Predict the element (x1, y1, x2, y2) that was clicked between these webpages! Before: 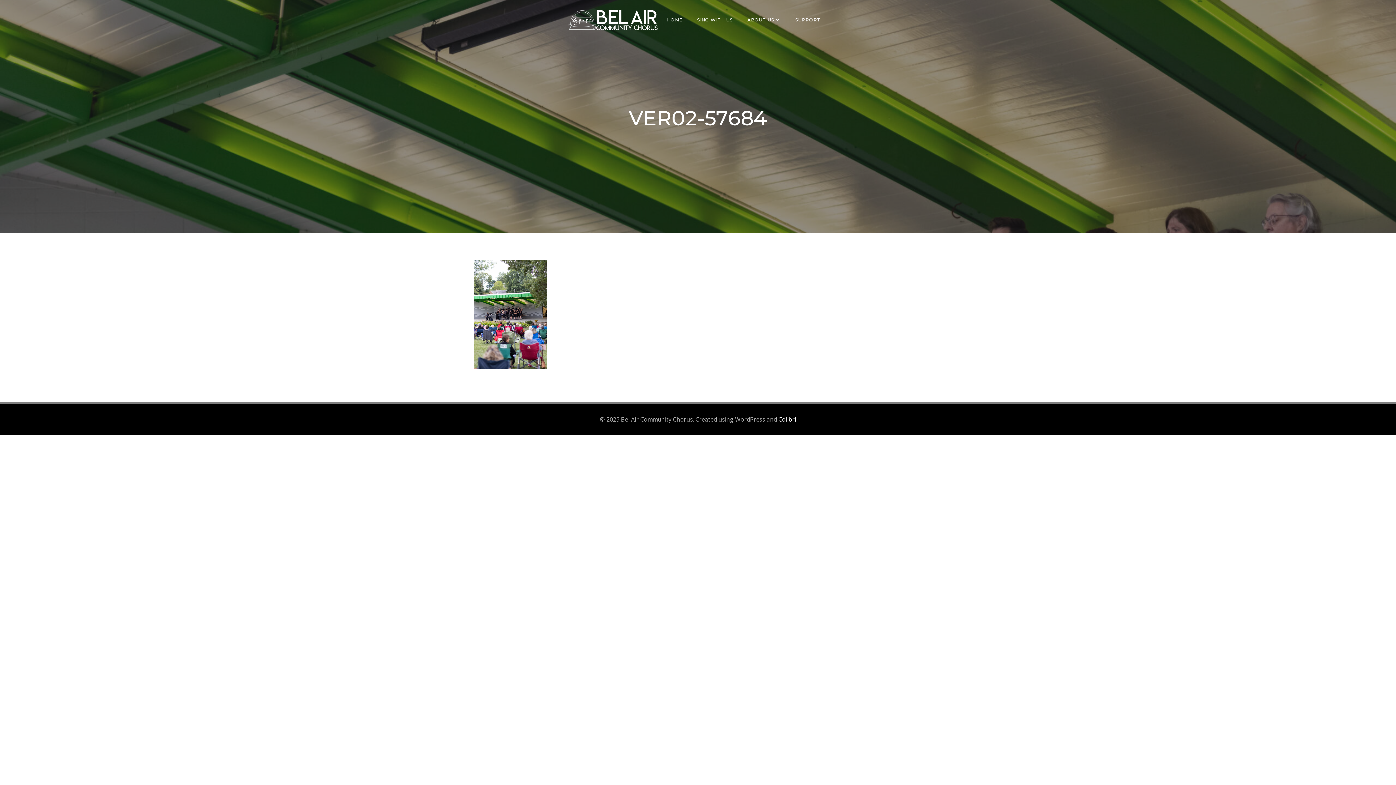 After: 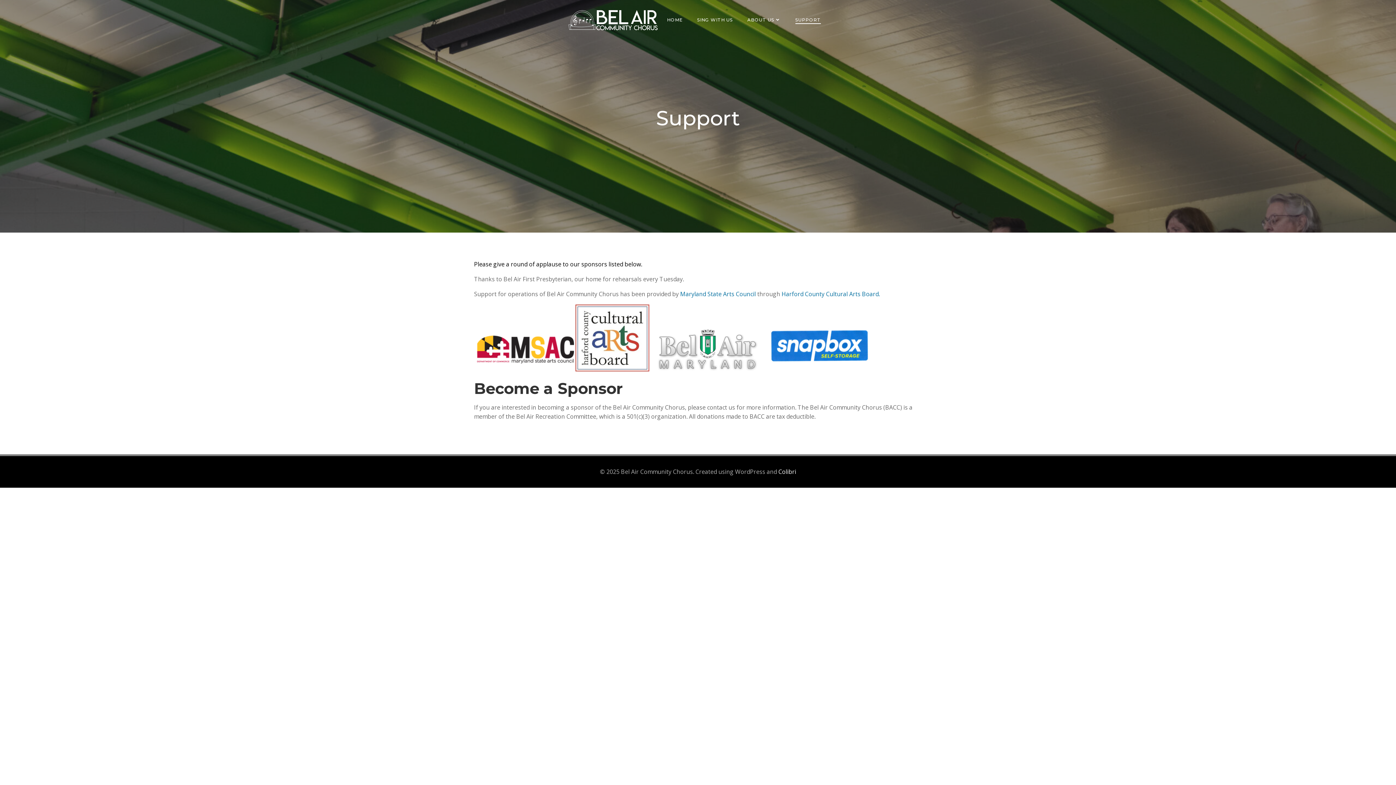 Action: bbox: (795, 16, 820, 23) label: SUPPORT